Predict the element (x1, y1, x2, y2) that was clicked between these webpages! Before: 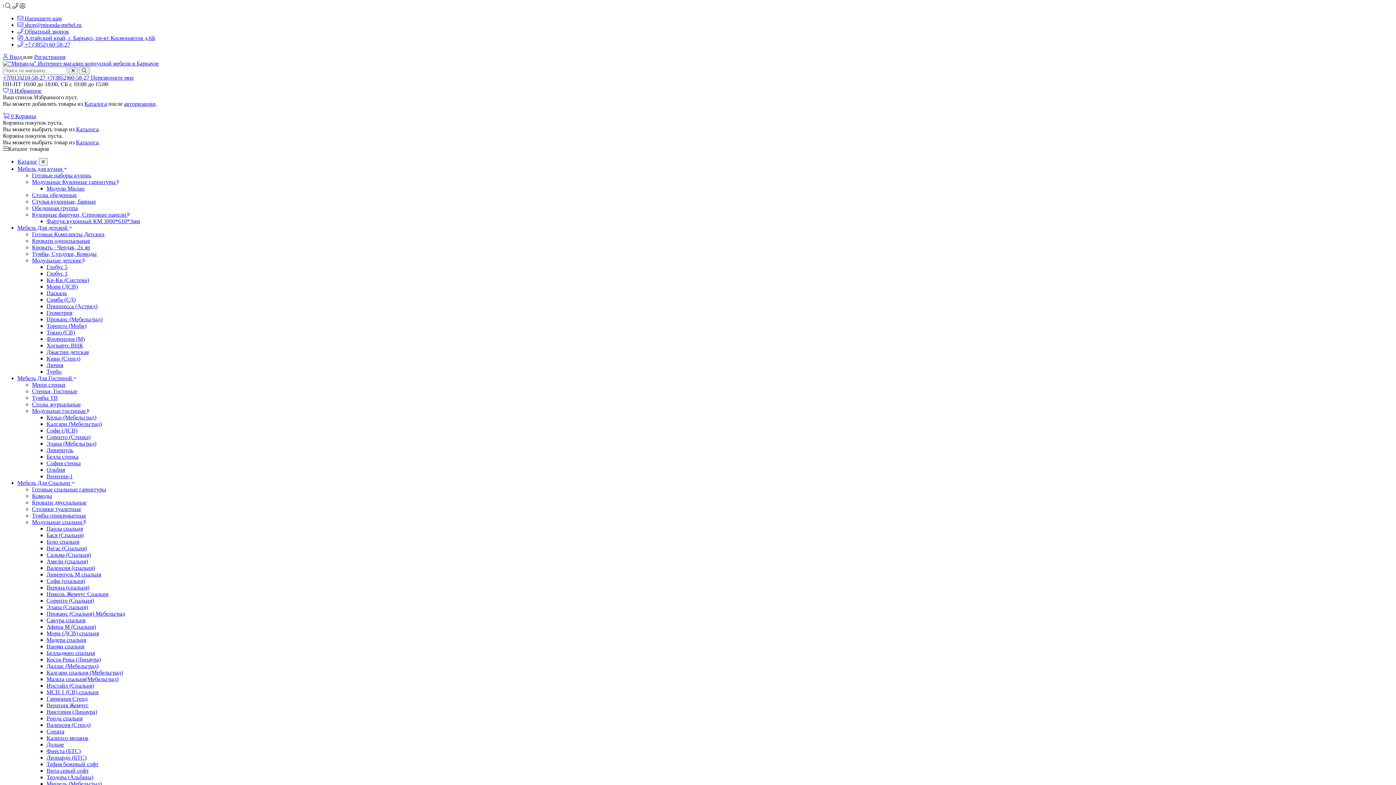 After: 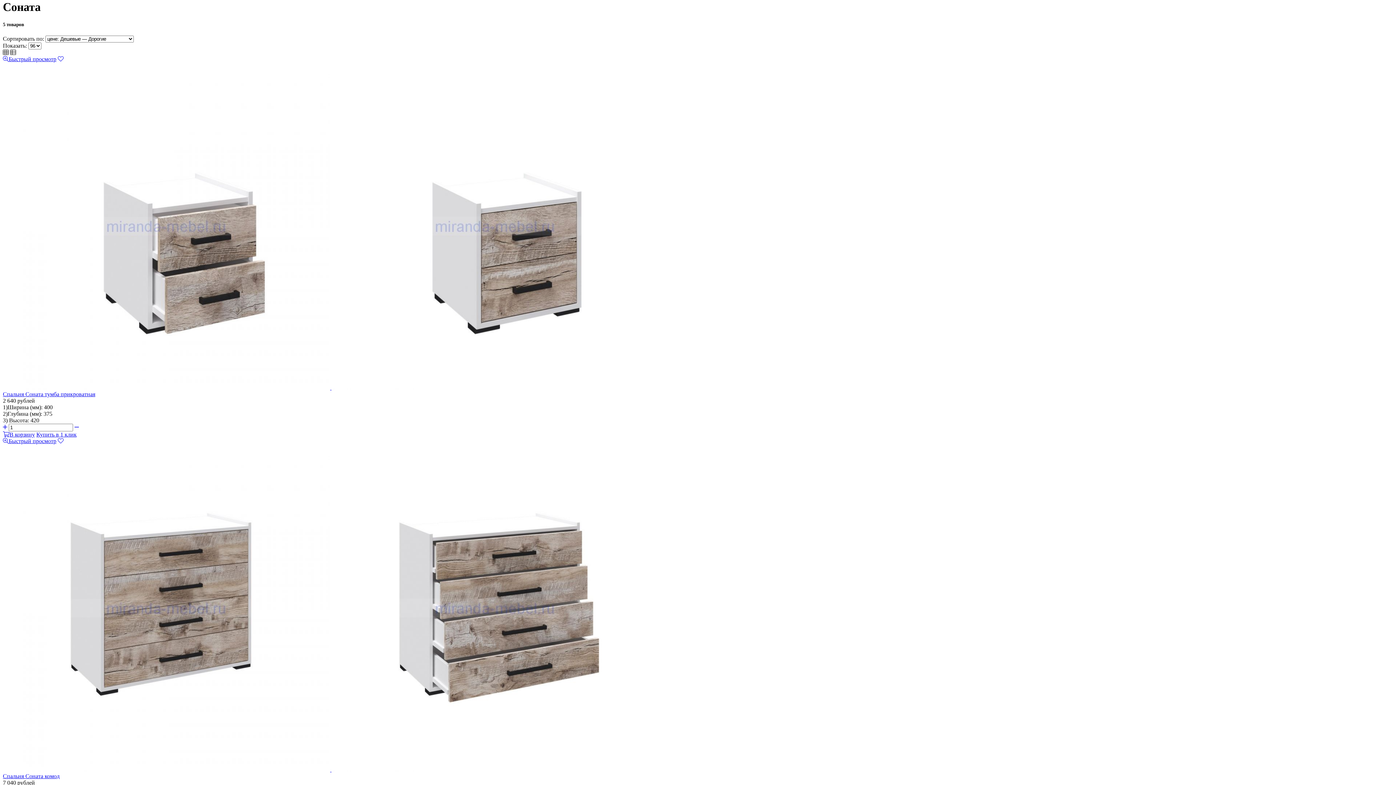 Action: bbox: (46, 728, 64, 734) label: Соната